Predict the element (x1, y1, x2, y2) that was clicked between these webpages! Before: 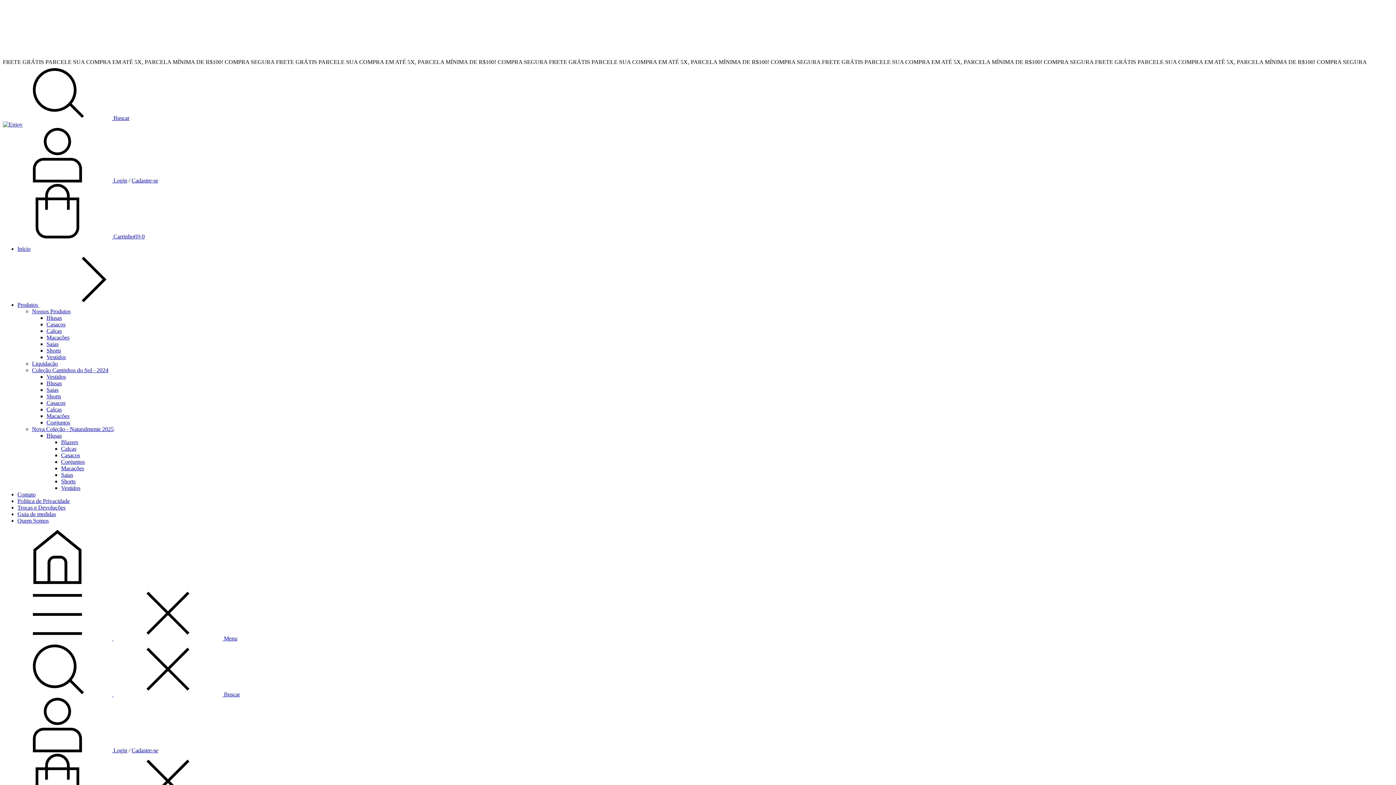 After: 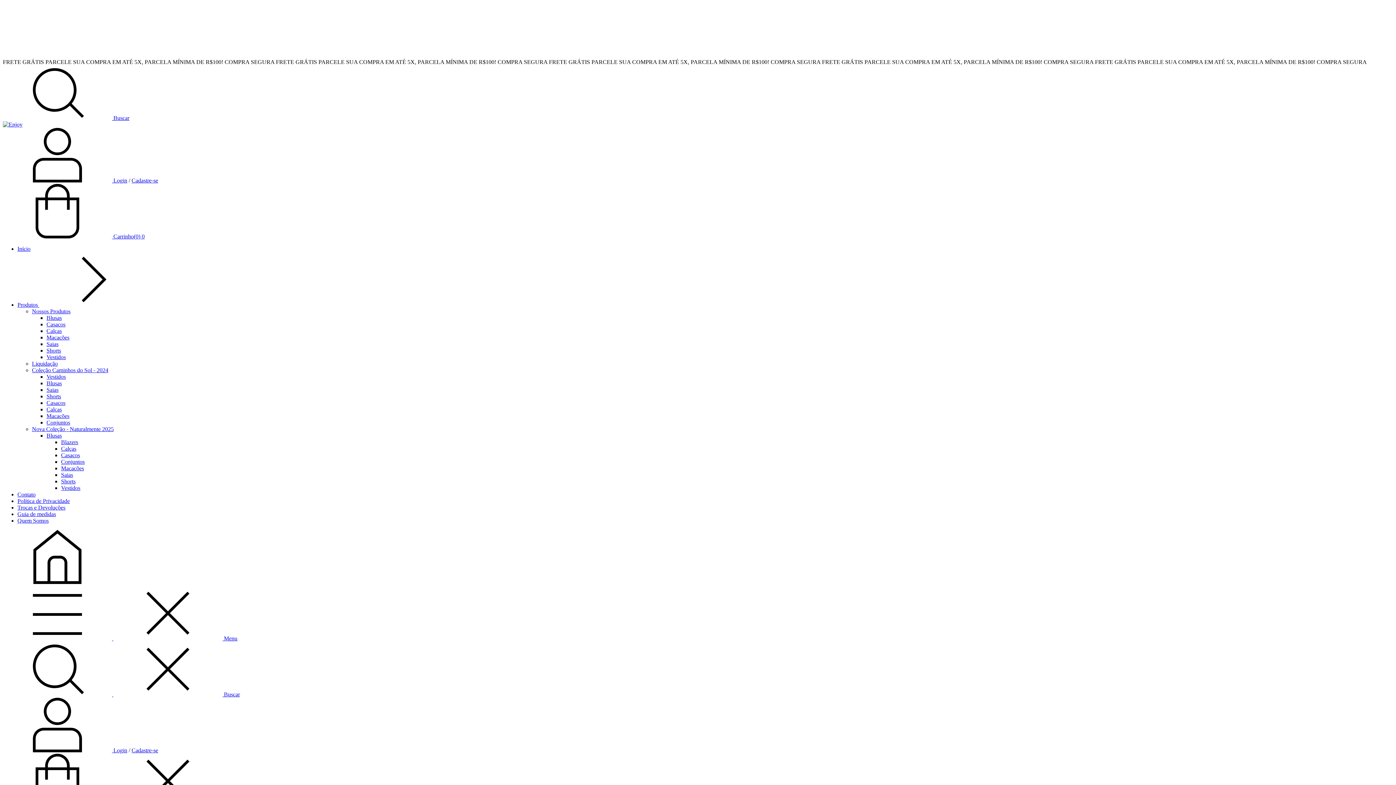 Action: label: Coleção Caminhos do Sol - 2024 bbox: (32, 367, 108, 373)